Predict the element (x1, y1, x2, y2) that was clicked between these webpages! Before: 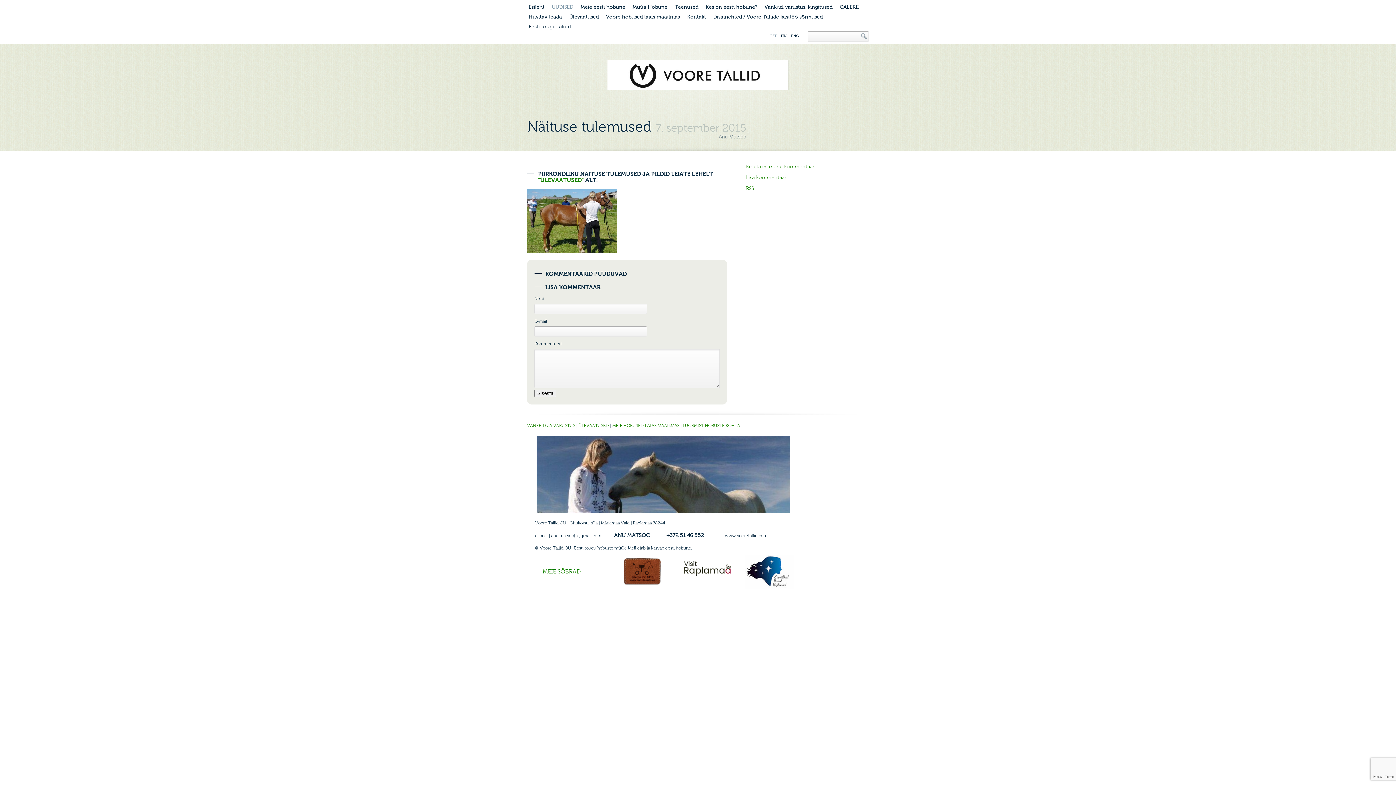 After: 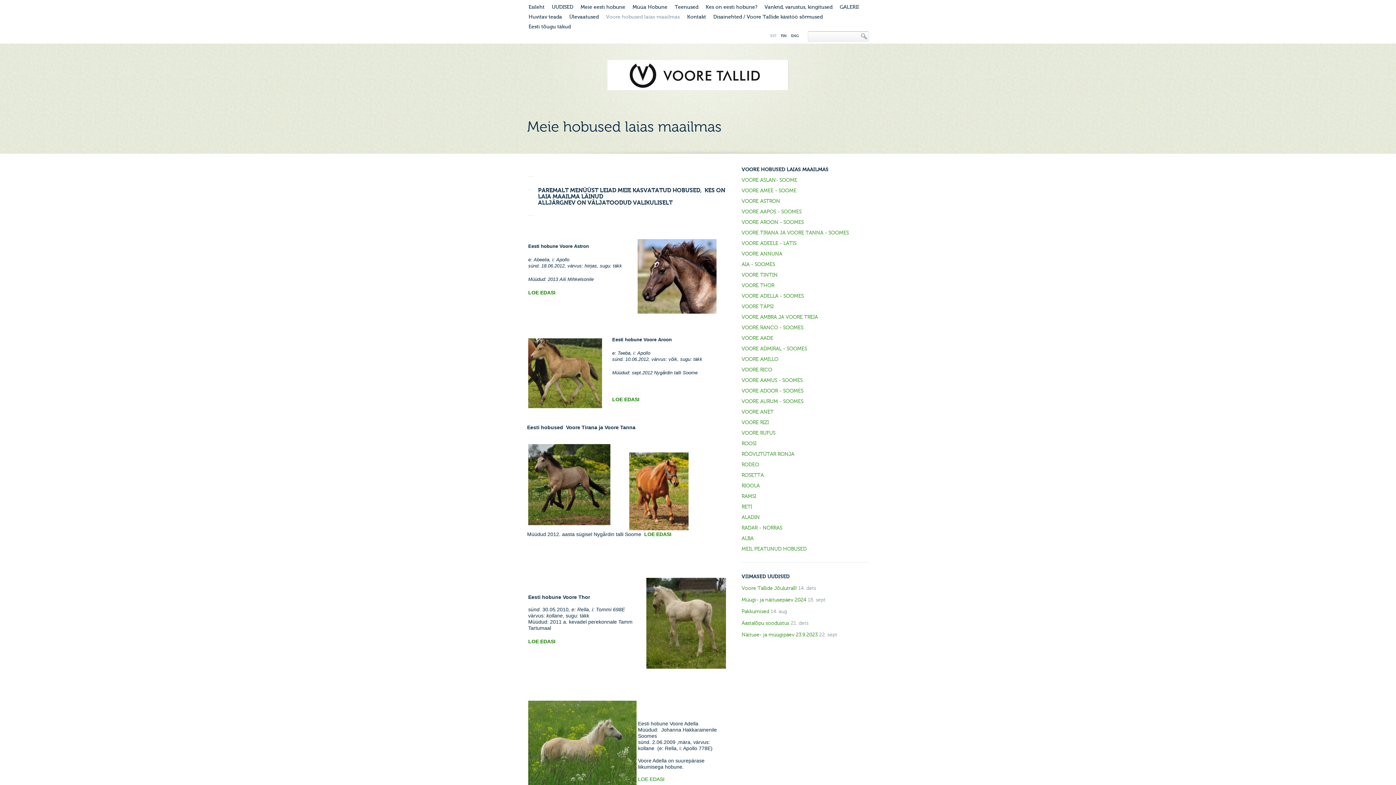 Action: label: Voore hobused laias maailmas bbox: (604, 11, 681, 21)